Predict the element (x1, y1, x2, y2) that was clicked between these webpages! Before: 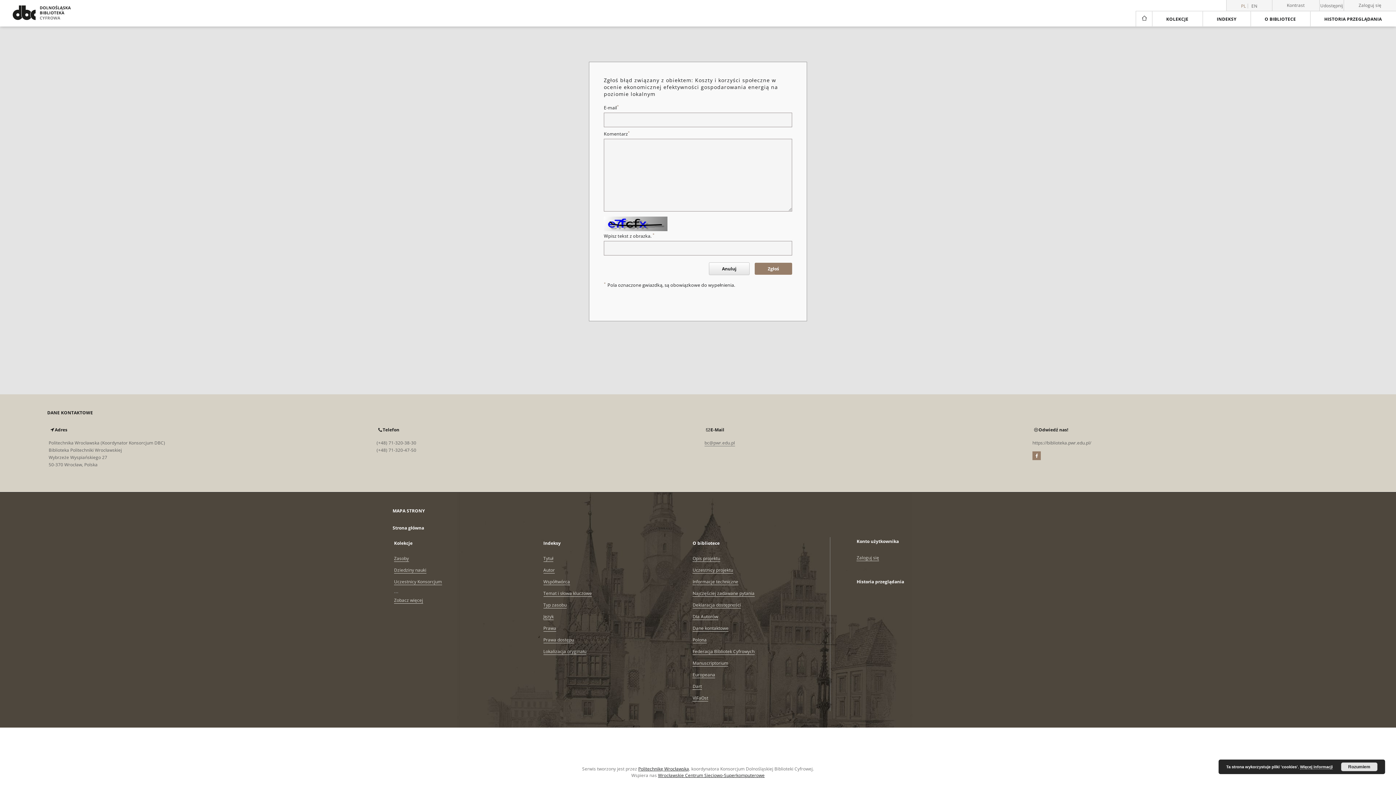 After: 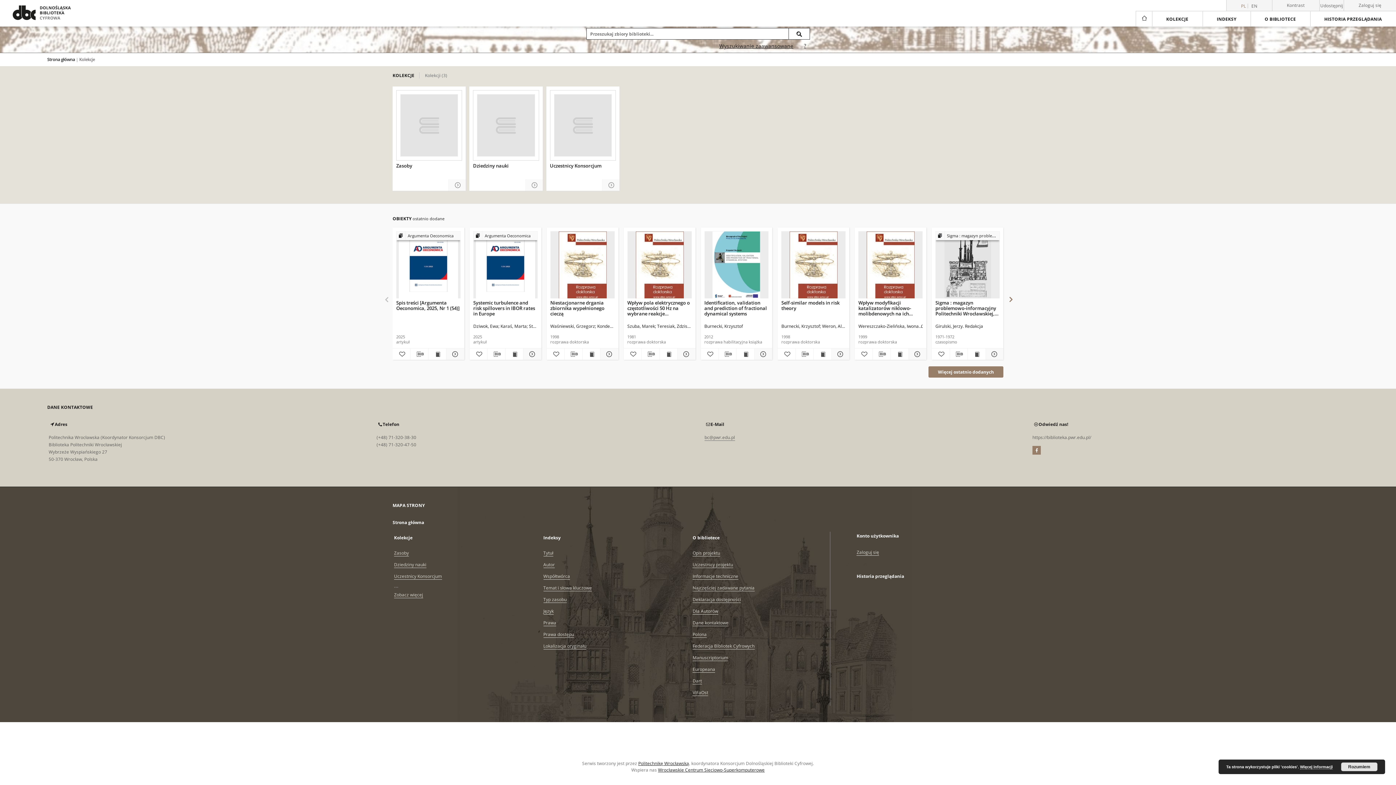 Action: bbox: (394, 597, 423, 604) label: Zobacz więcej